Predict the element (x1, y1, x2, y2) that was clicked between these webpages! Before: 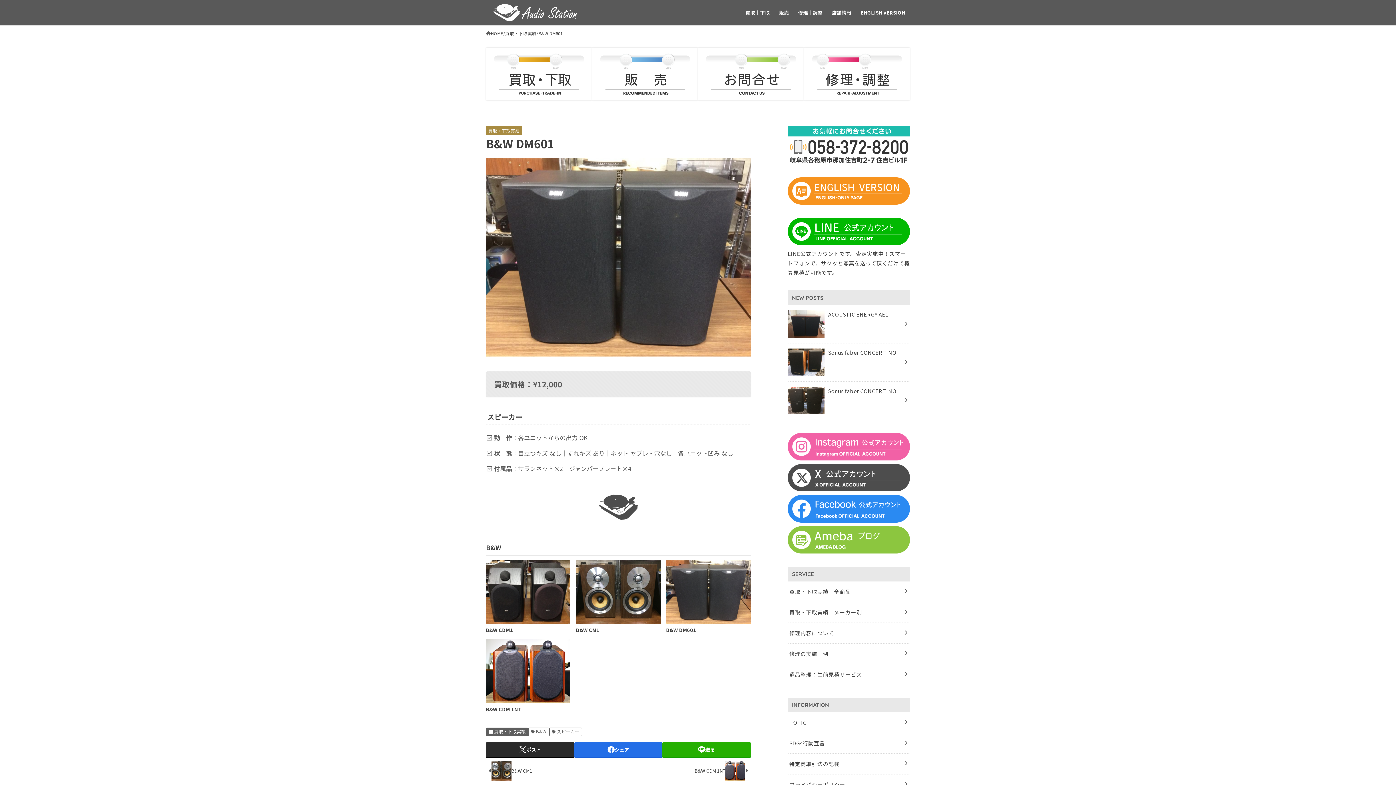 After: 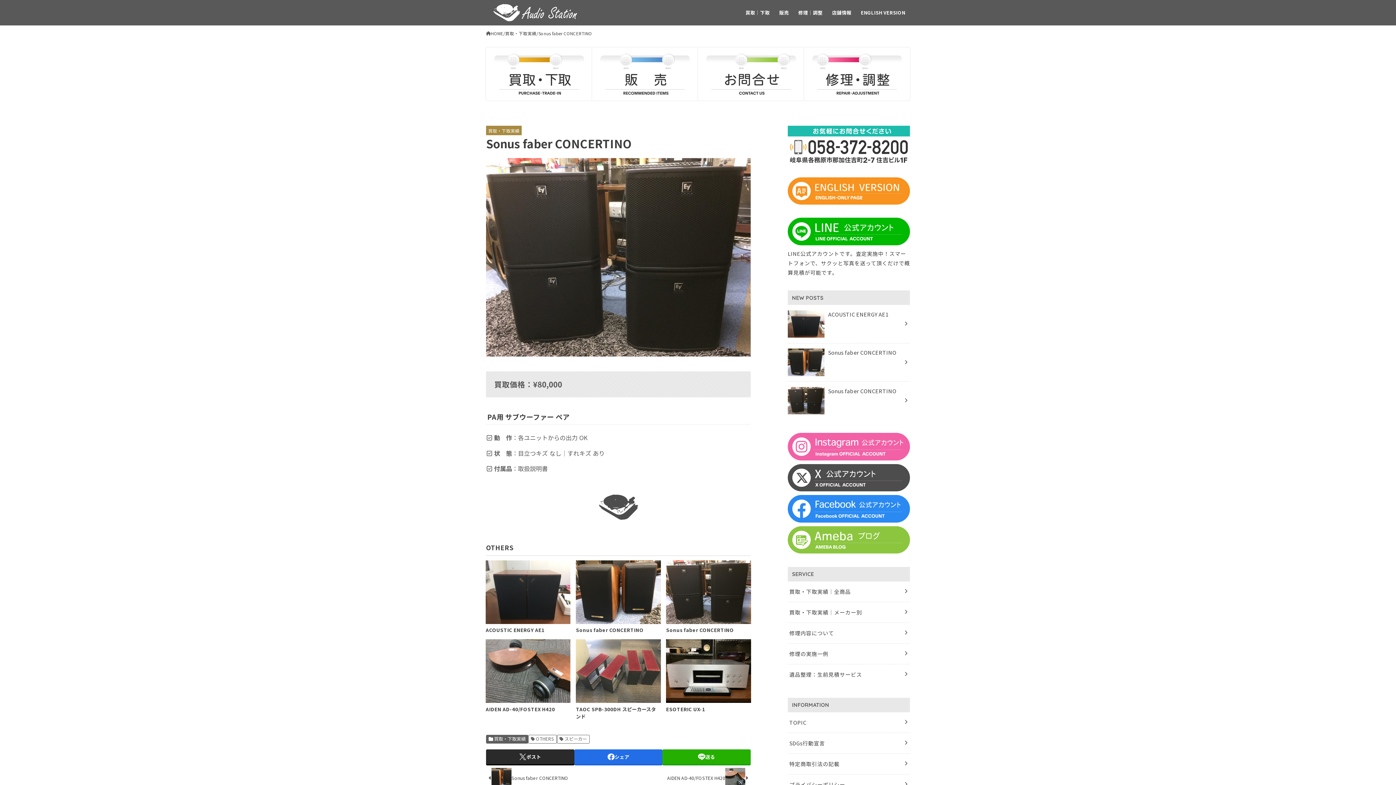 Action: label: Sonus faber CONCERTINO bbox: (788, 381, 910, 419)